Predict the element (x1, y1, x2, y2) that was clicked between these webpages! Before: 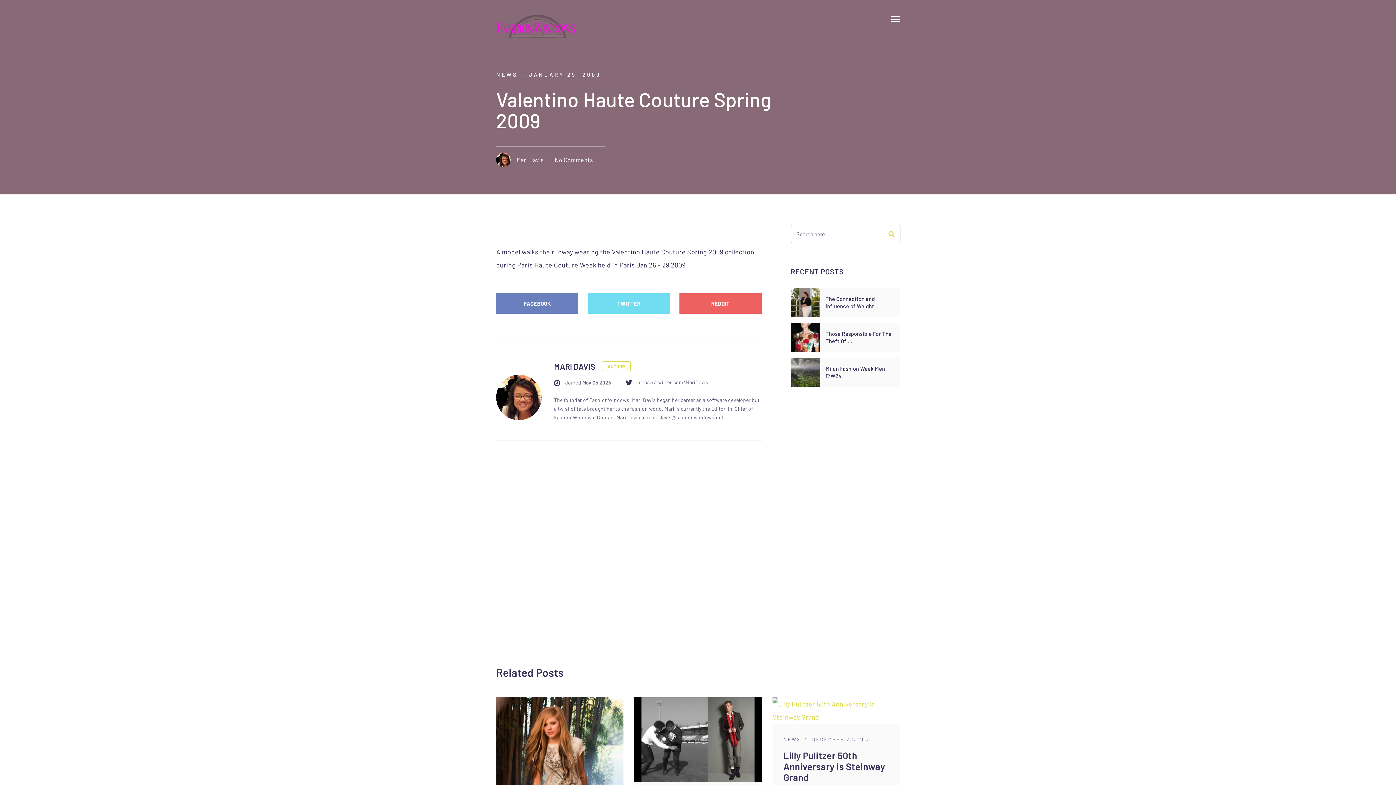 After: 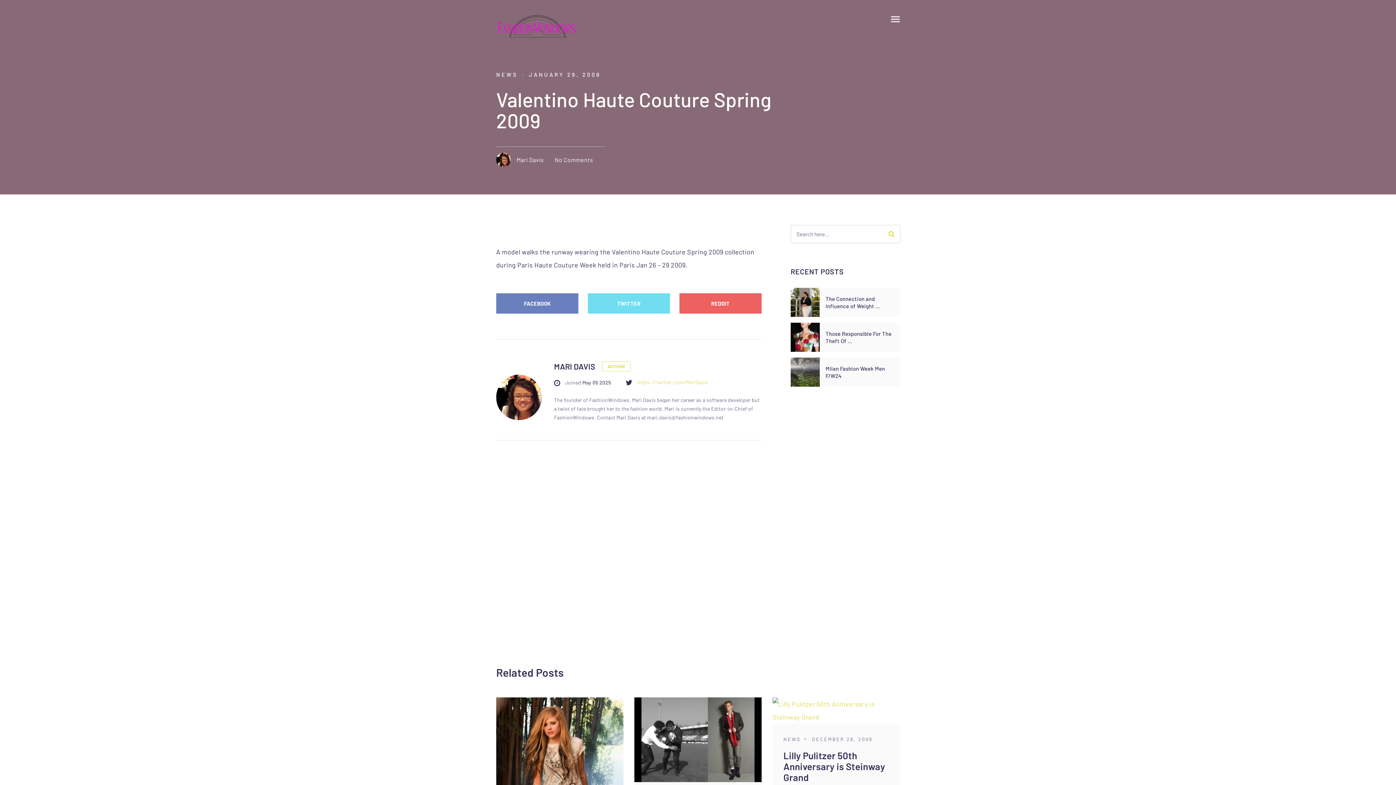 Action: label: https://twitter.com/MariDavis bbox: (625, 378, 708, 386)